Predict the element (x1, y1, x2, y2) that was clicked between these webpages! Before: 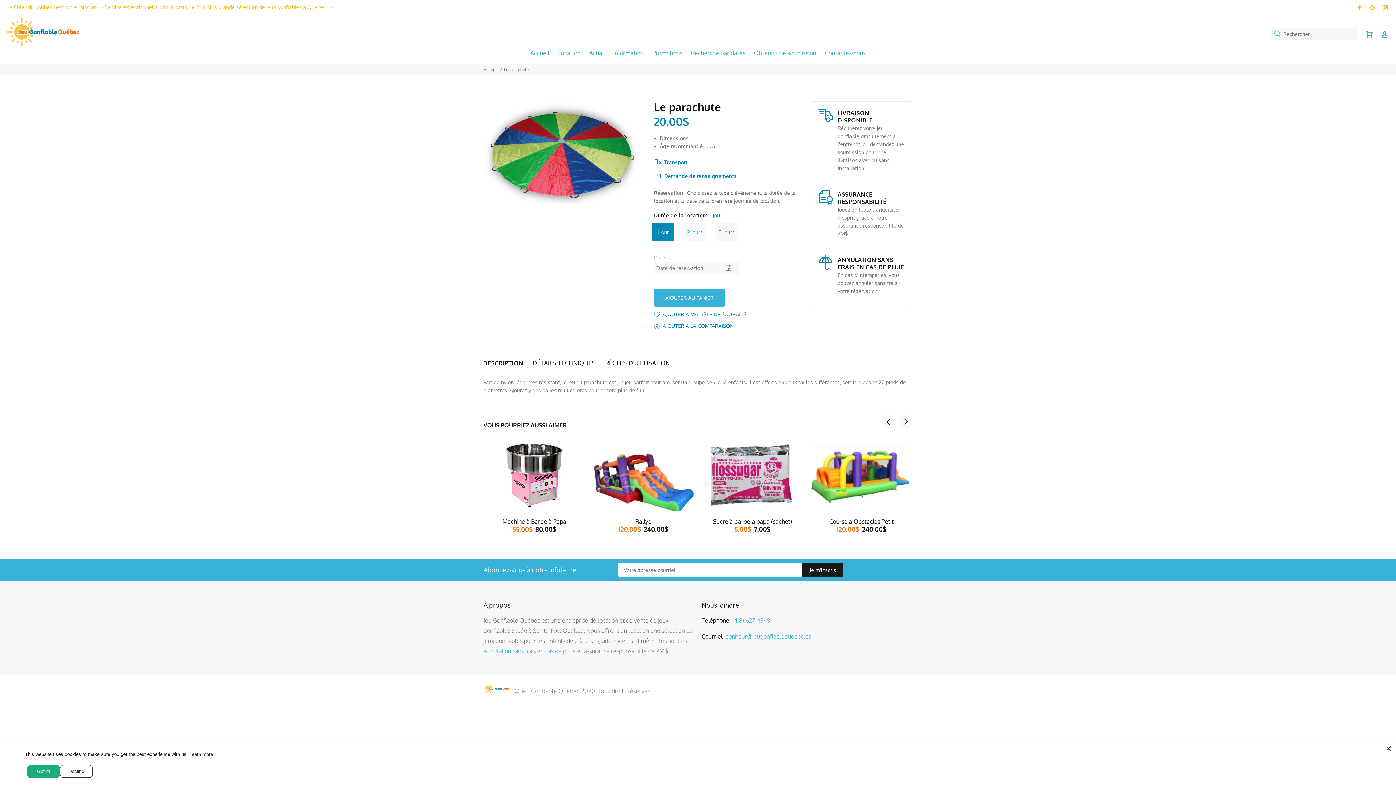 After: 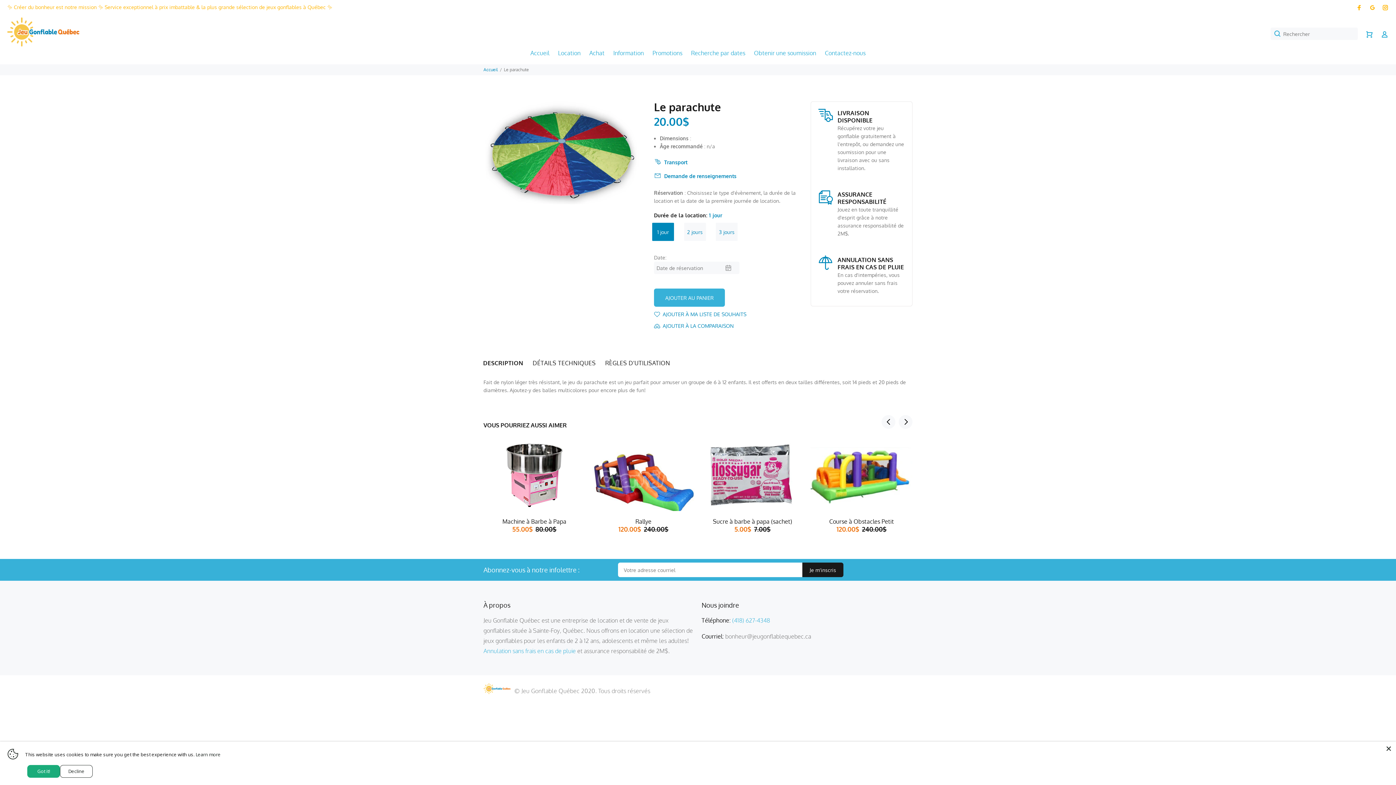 Action: label: bonheur@jeugonflablequebec.ca bbox: (725, 633, 811, 640)